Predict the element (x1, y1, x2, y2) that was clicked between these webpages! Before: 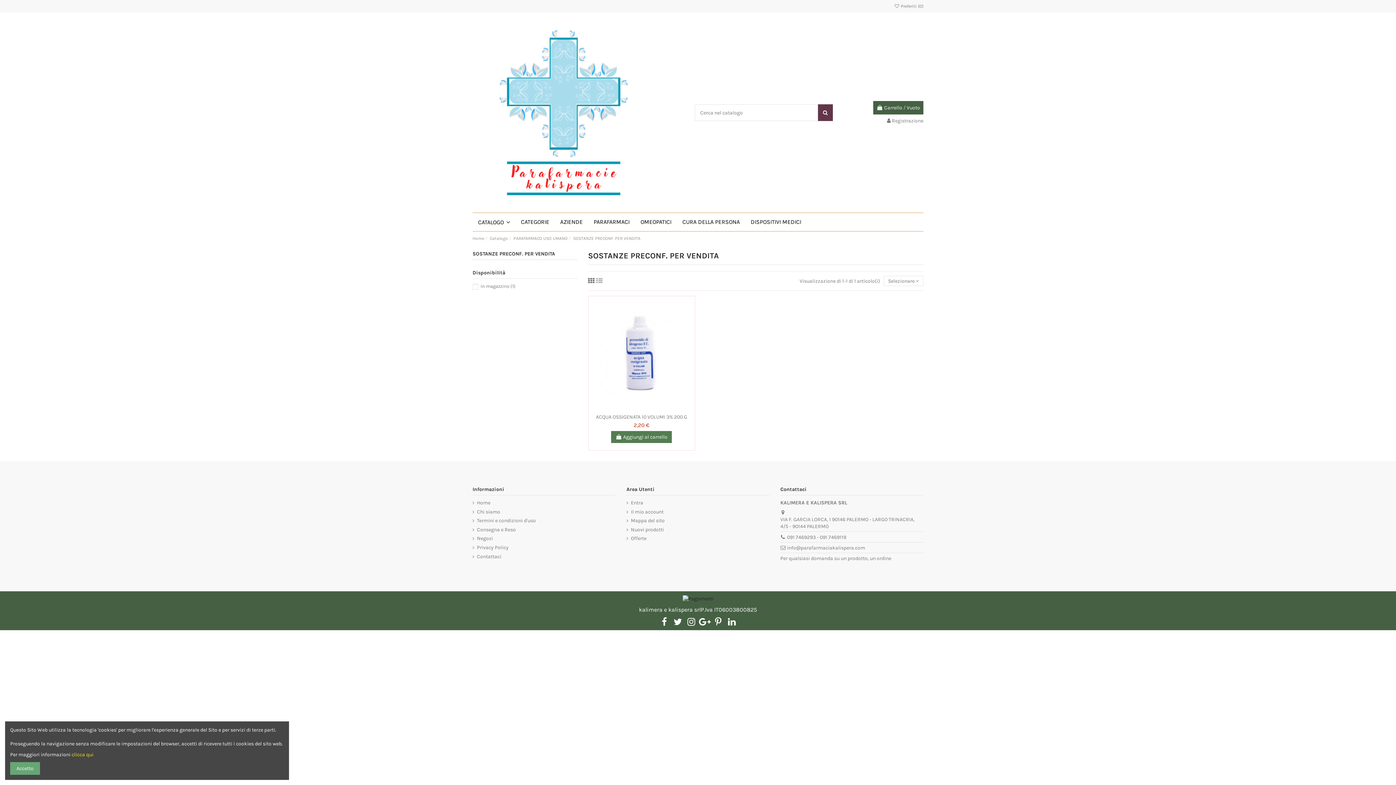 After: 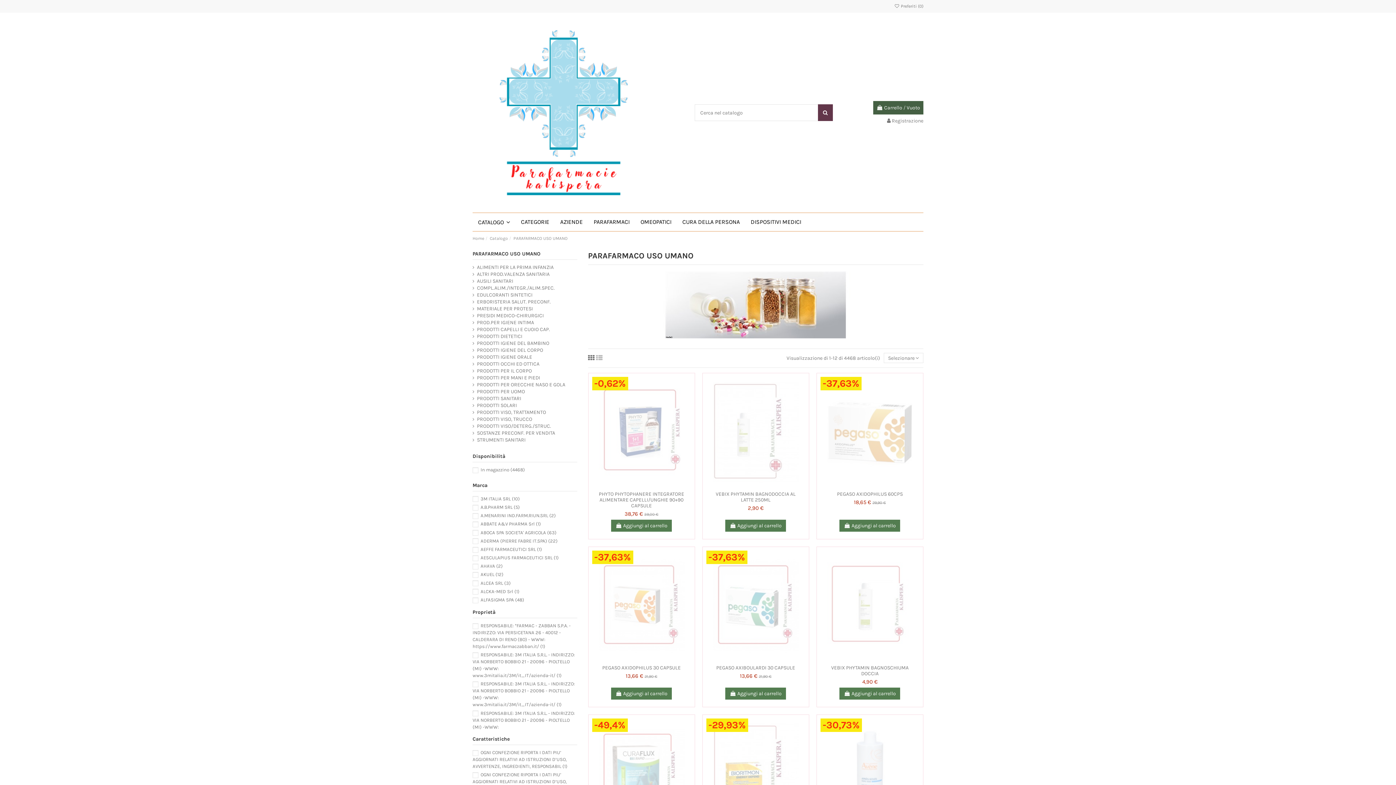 Action: label: PARAFARMACI bbox: (588, 213, 635, 231)